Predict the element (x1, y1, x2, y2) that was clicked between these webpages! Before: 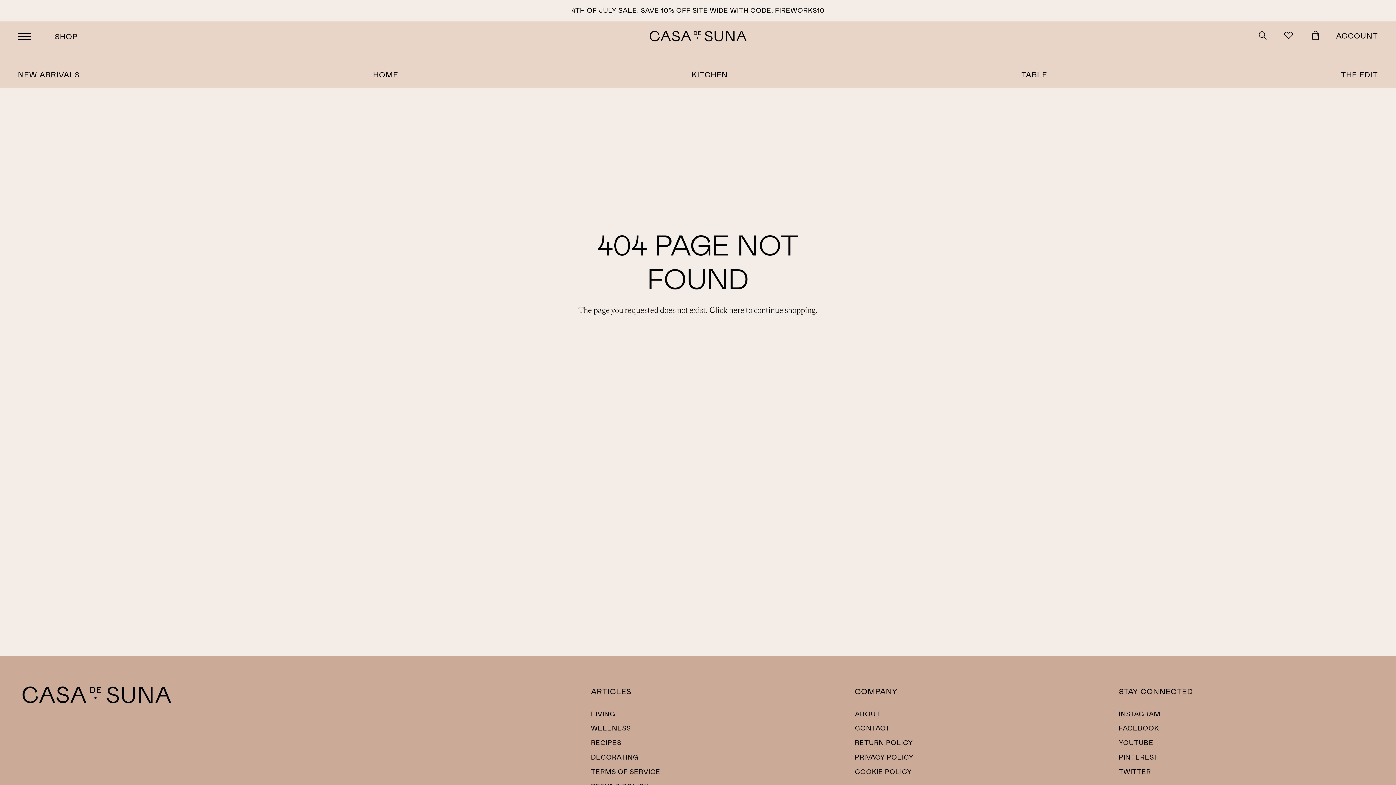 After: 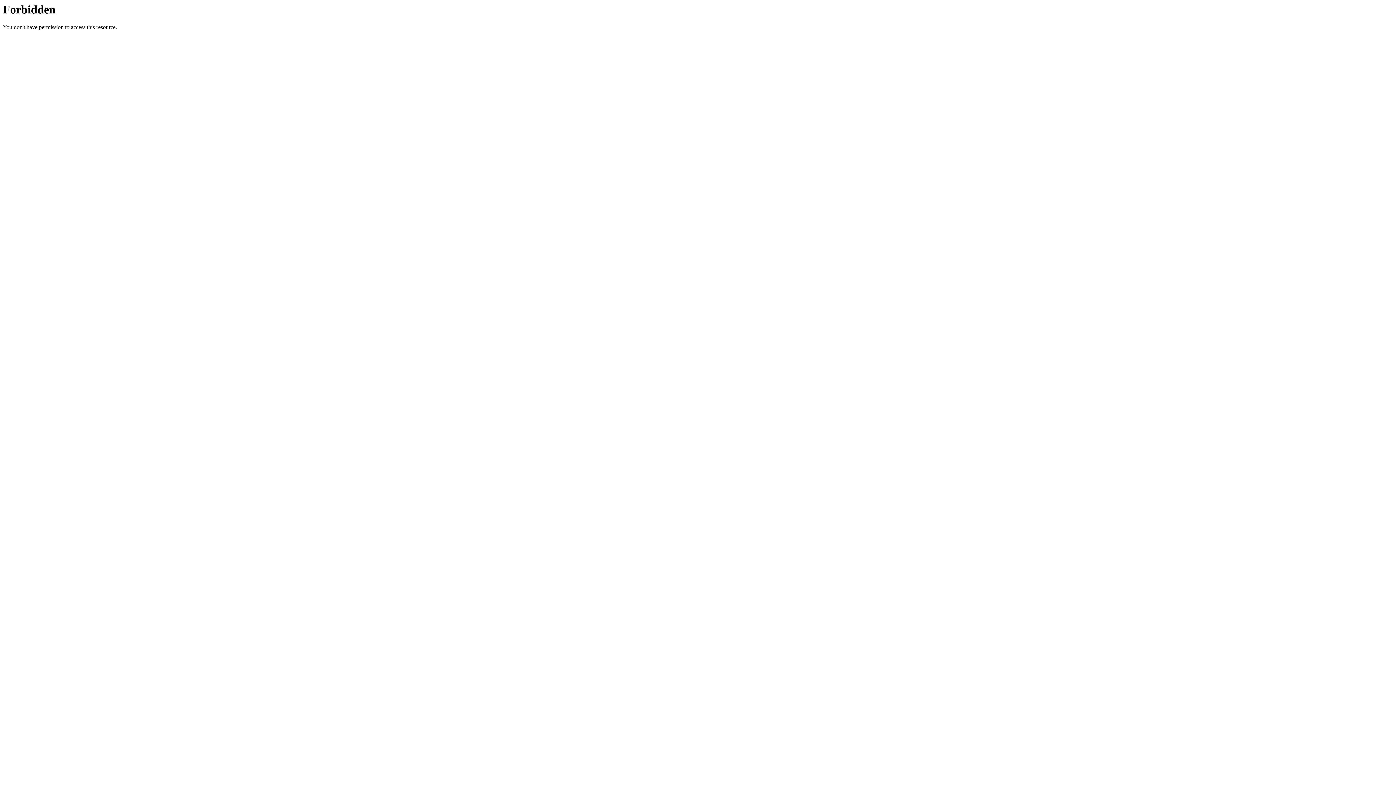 Action: label: RECIPES bbox: (591, 738, 621, 747)